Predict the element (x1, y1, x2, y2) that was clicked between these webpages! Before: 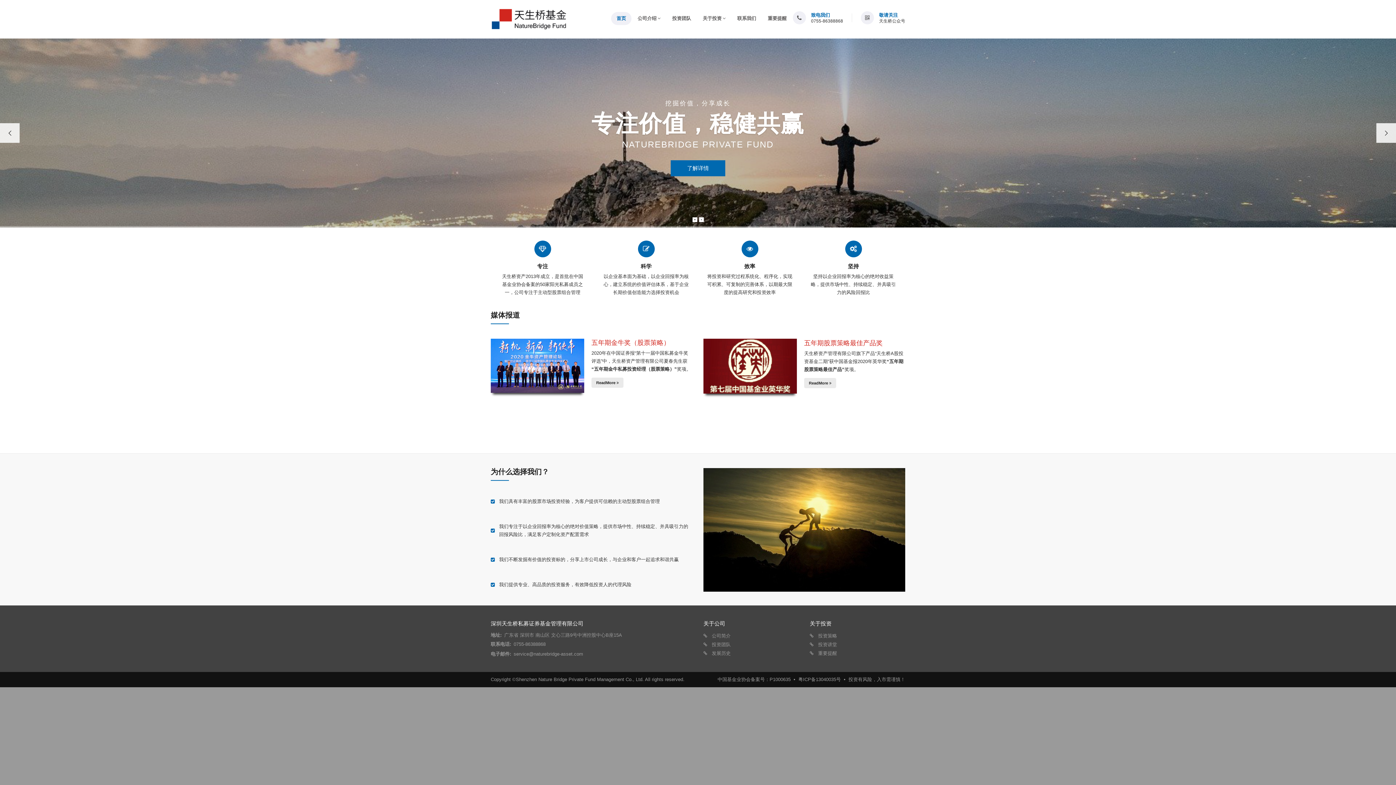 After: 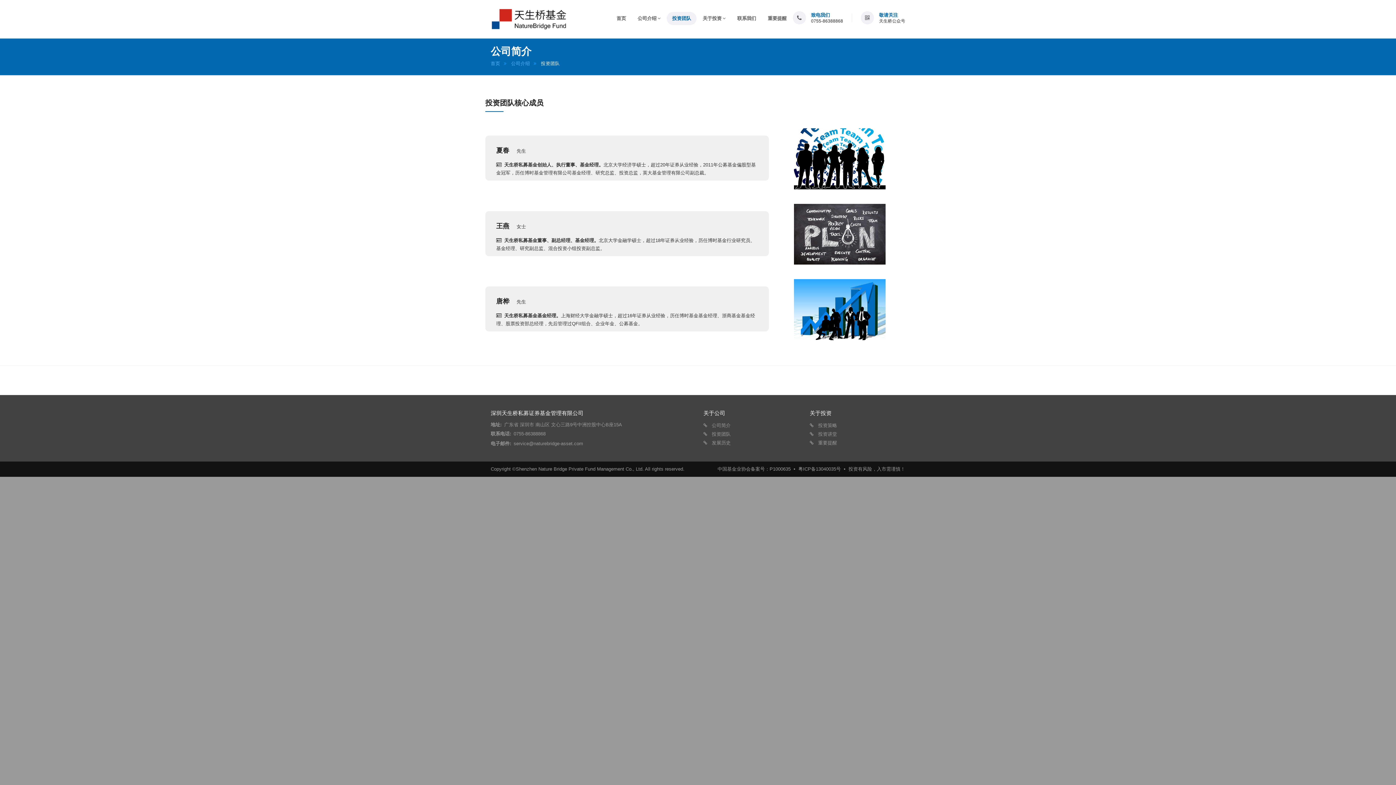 Action: label: 投资团队 bbox: (666, 12, 696, 25)